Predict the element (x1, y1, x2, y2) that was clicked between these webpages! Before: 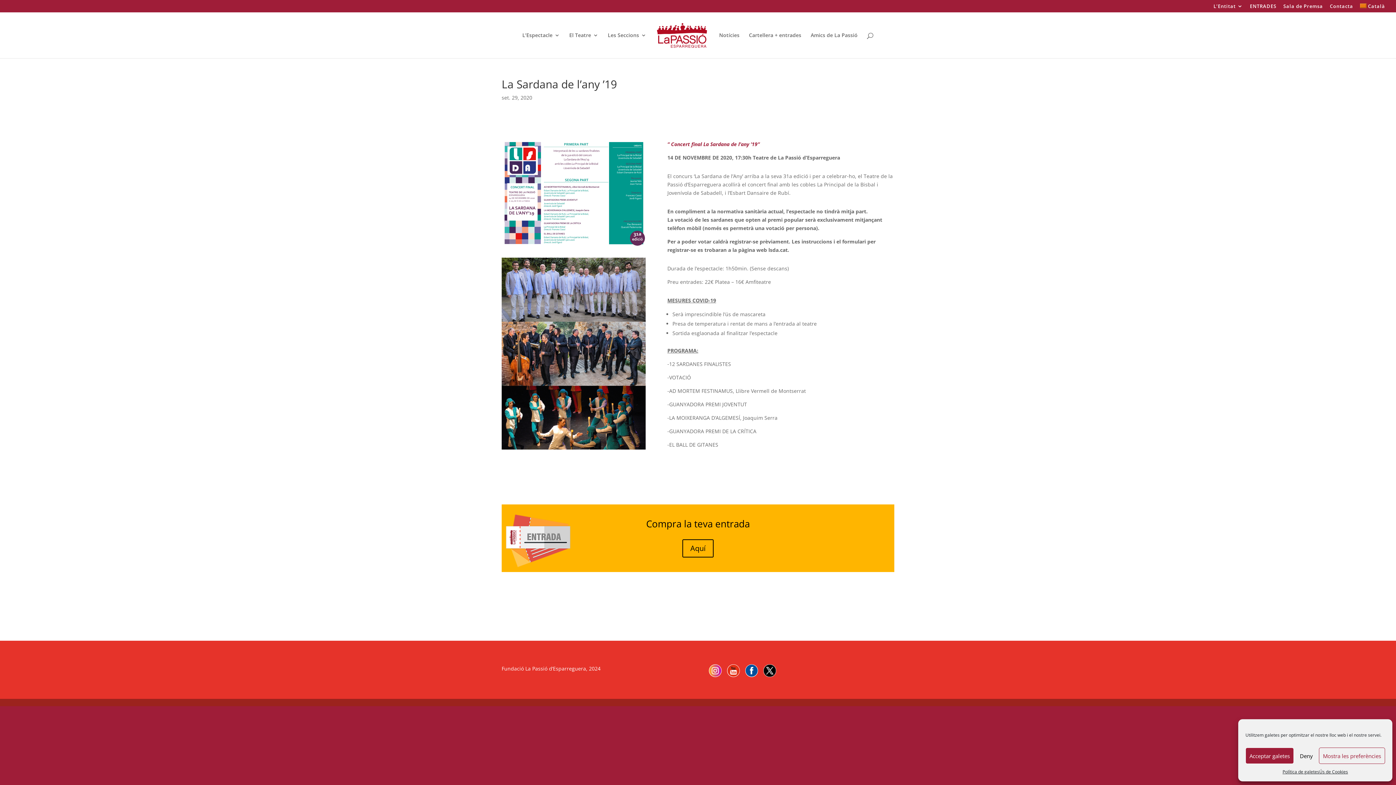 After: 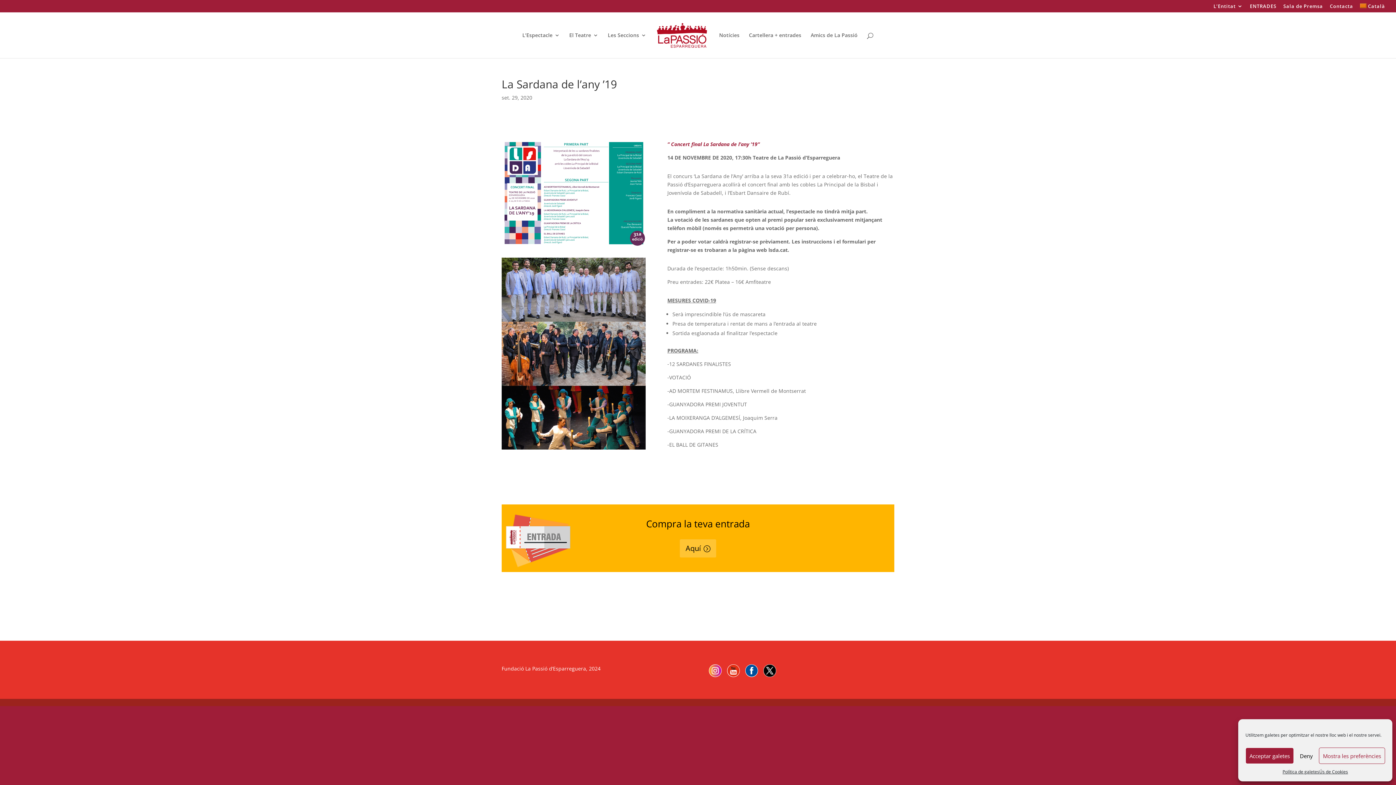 Action: label: Aquí bbox: (682, 539, 713, 557)